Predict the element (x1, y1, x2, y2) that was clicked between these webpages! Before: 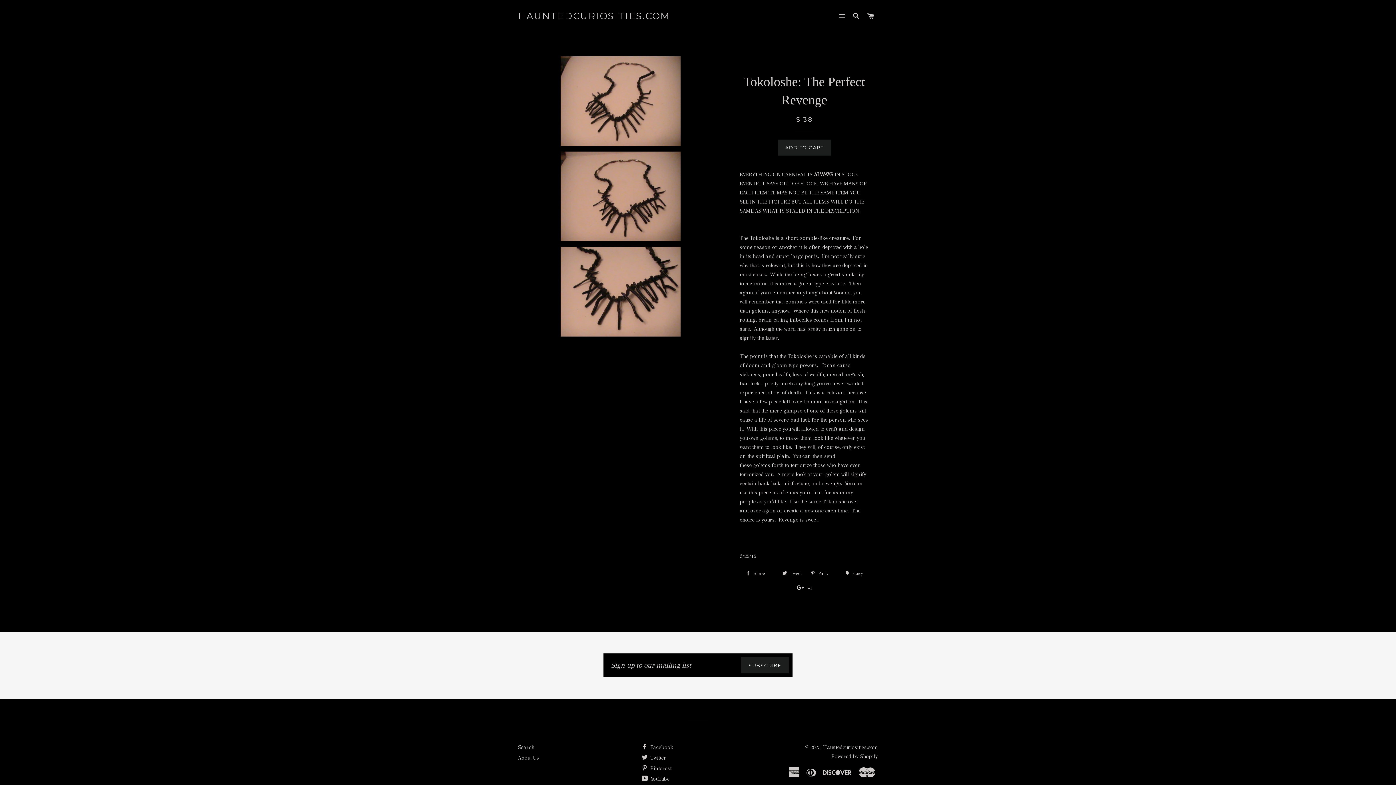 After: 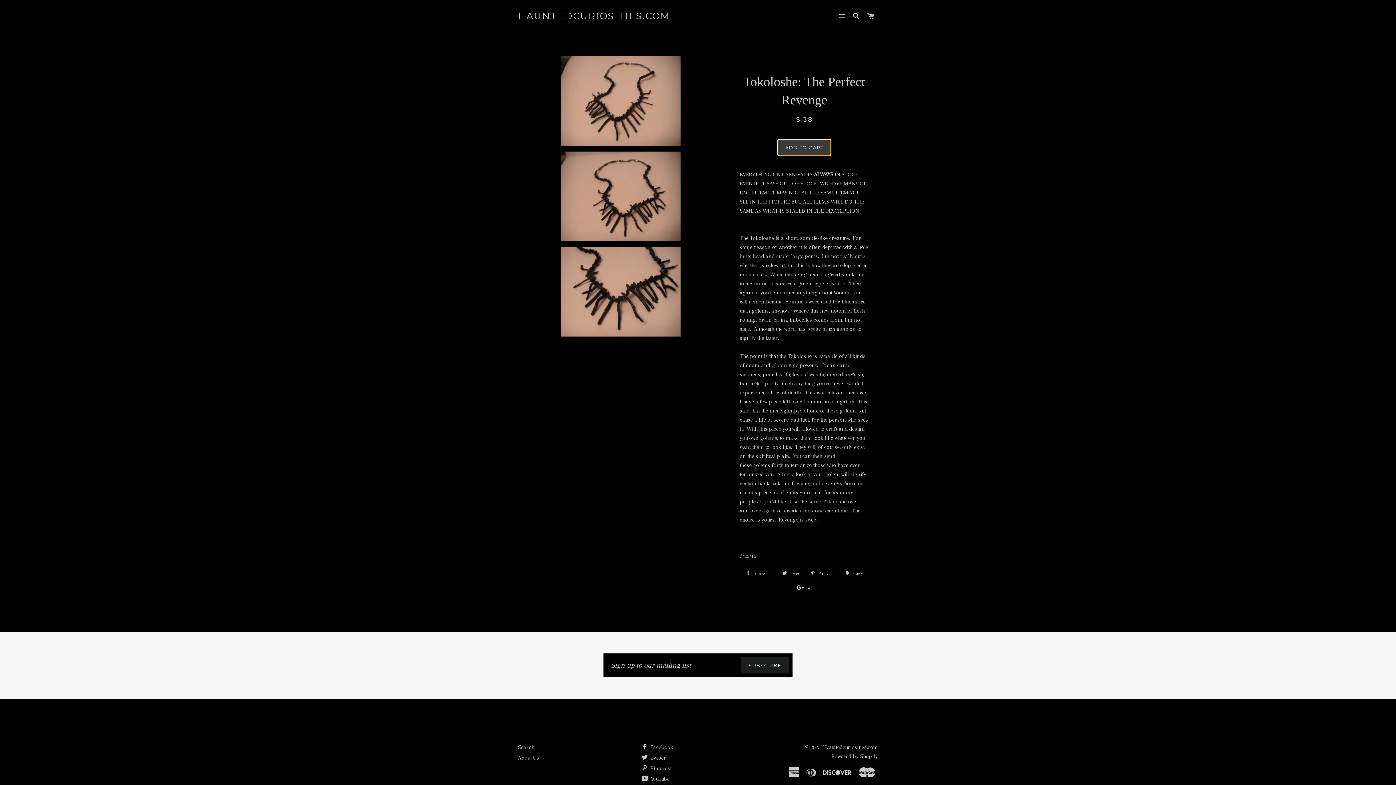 Action: bbox: (777, 139, 831, 155) label: ADD TO CART